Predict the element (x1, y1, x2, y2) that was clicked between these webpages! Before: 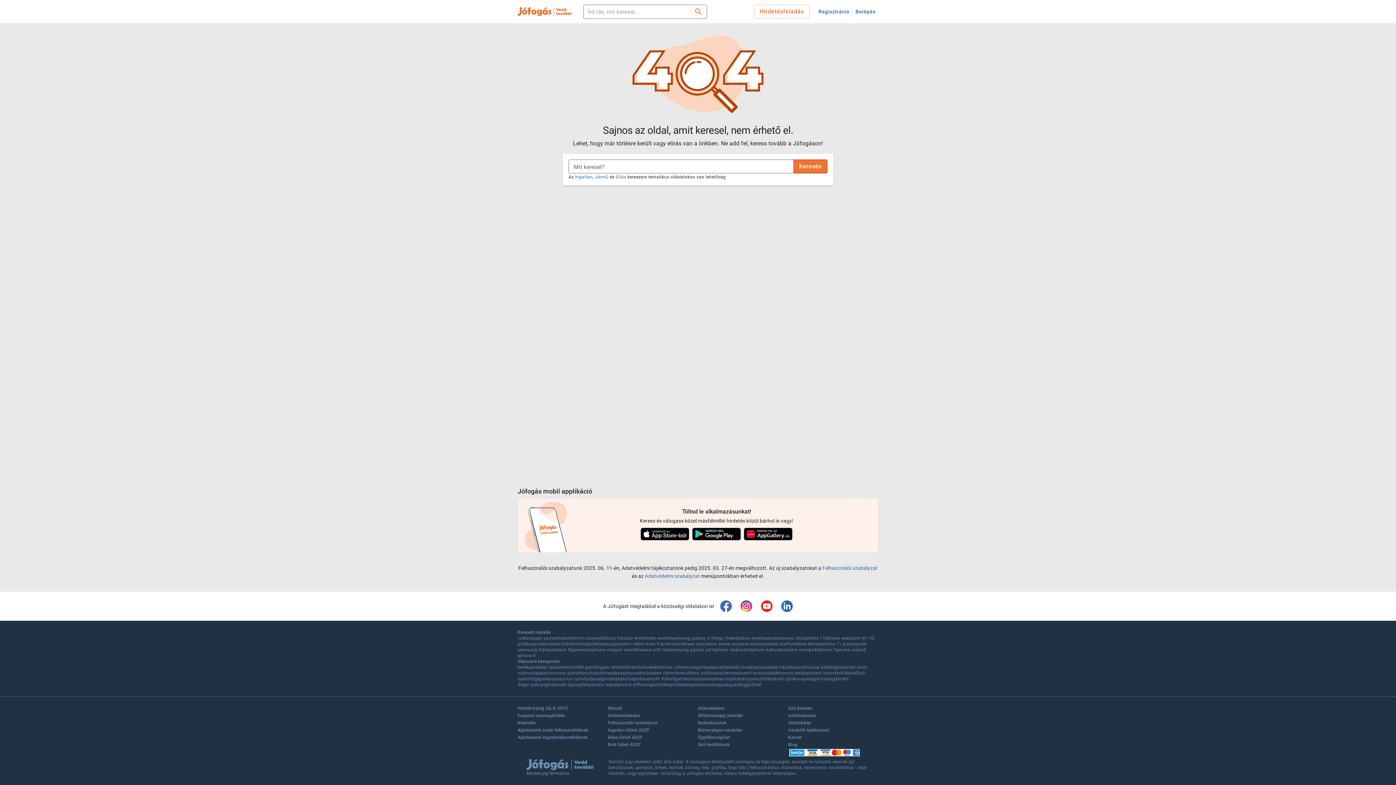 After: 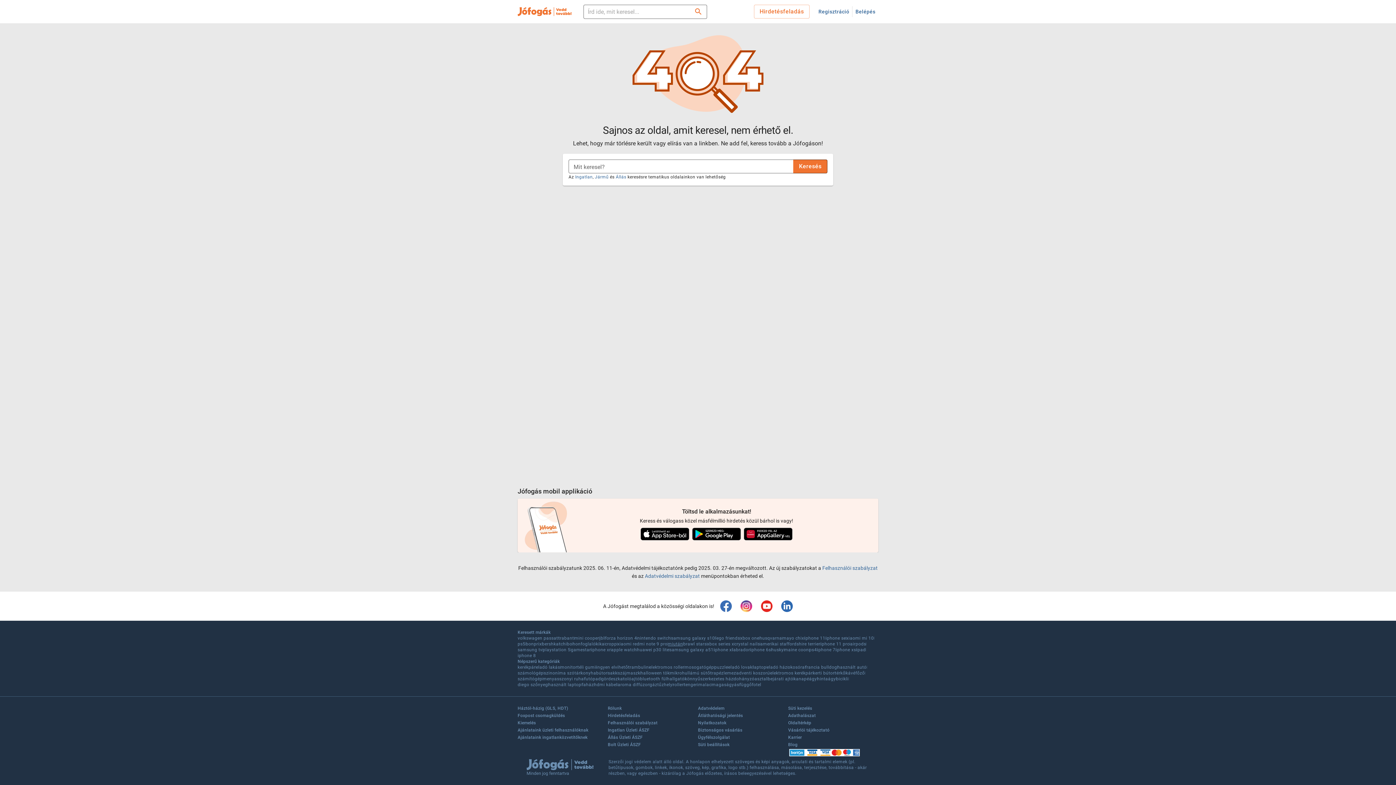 Action: bbox: (668, 641, 683, 647) label: miután